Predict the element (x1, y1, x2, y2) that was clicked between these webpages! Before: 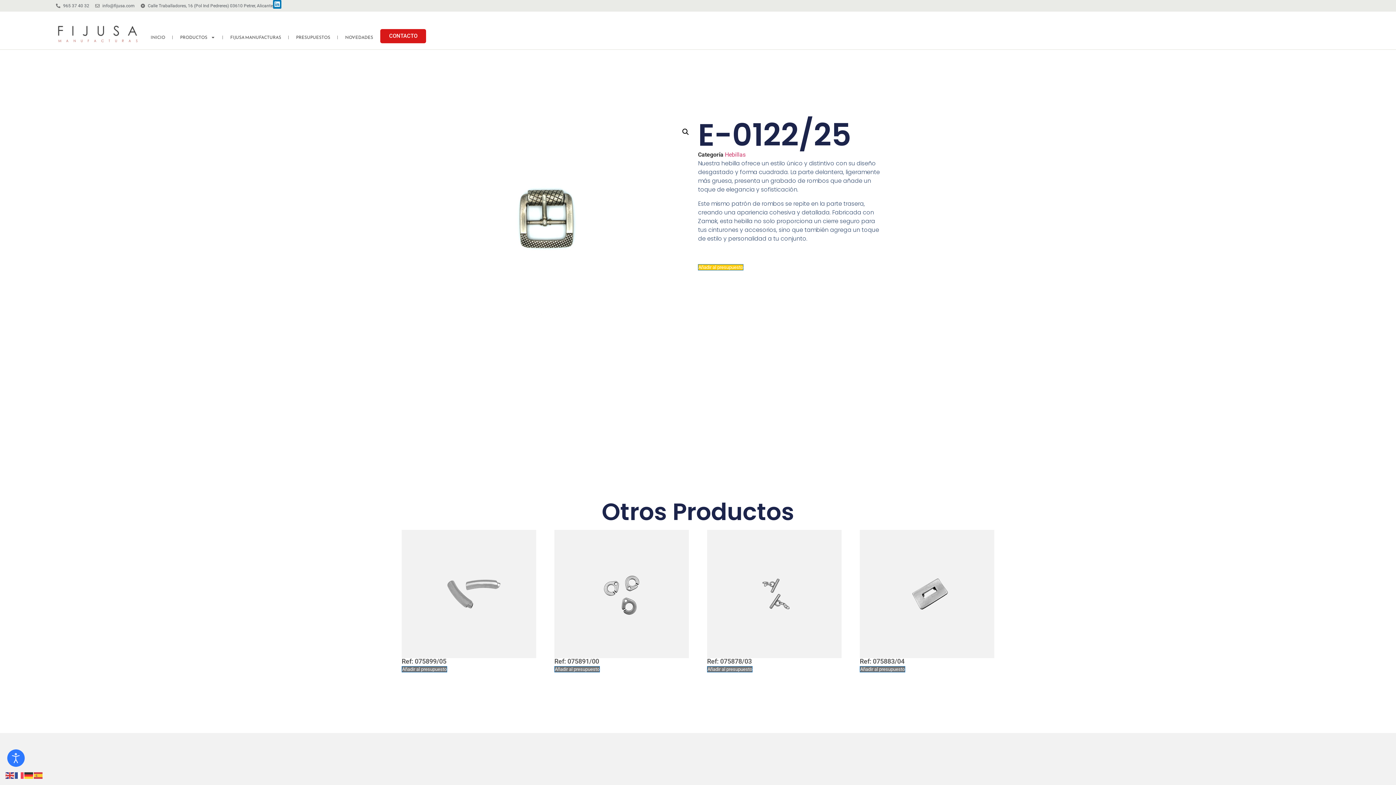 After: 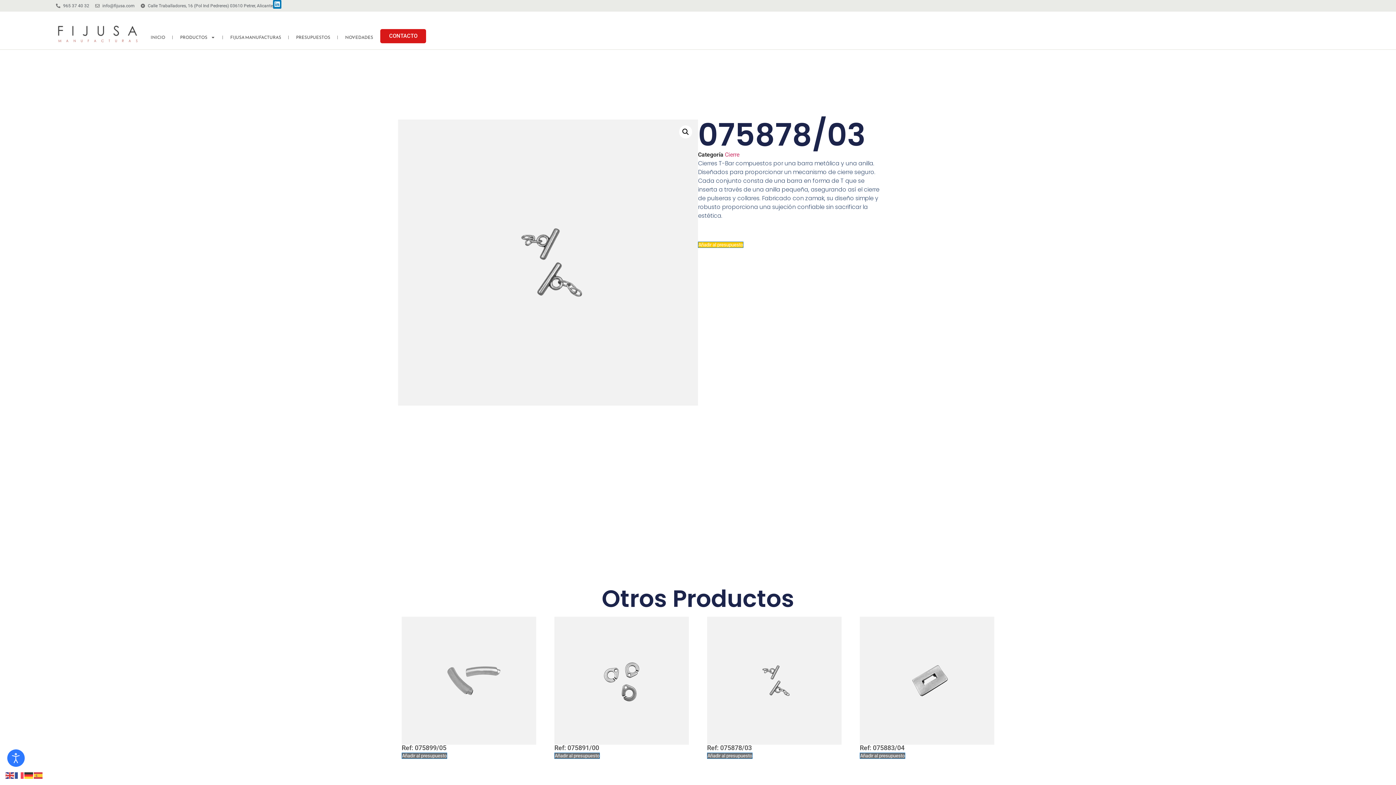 Action: bbox: (707, 530, 841, 658)